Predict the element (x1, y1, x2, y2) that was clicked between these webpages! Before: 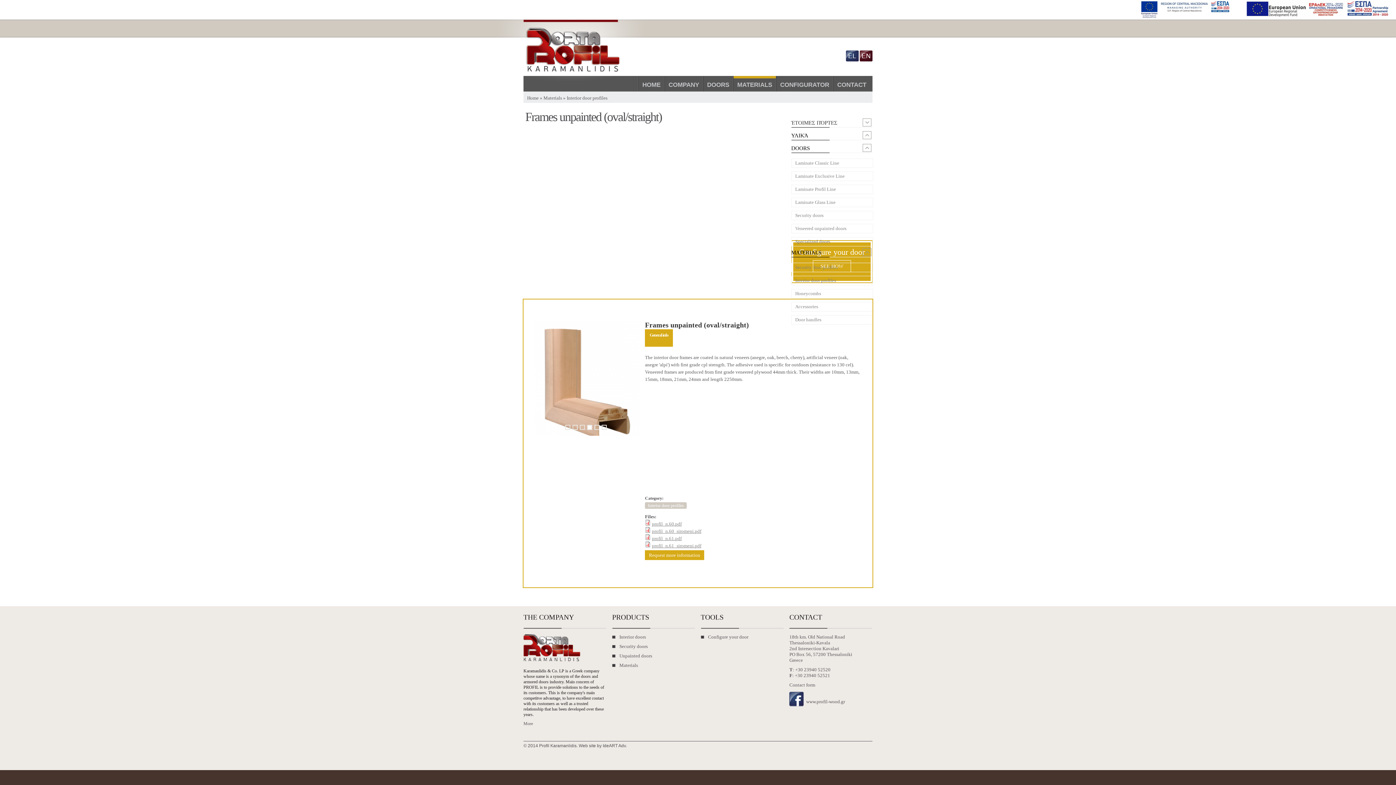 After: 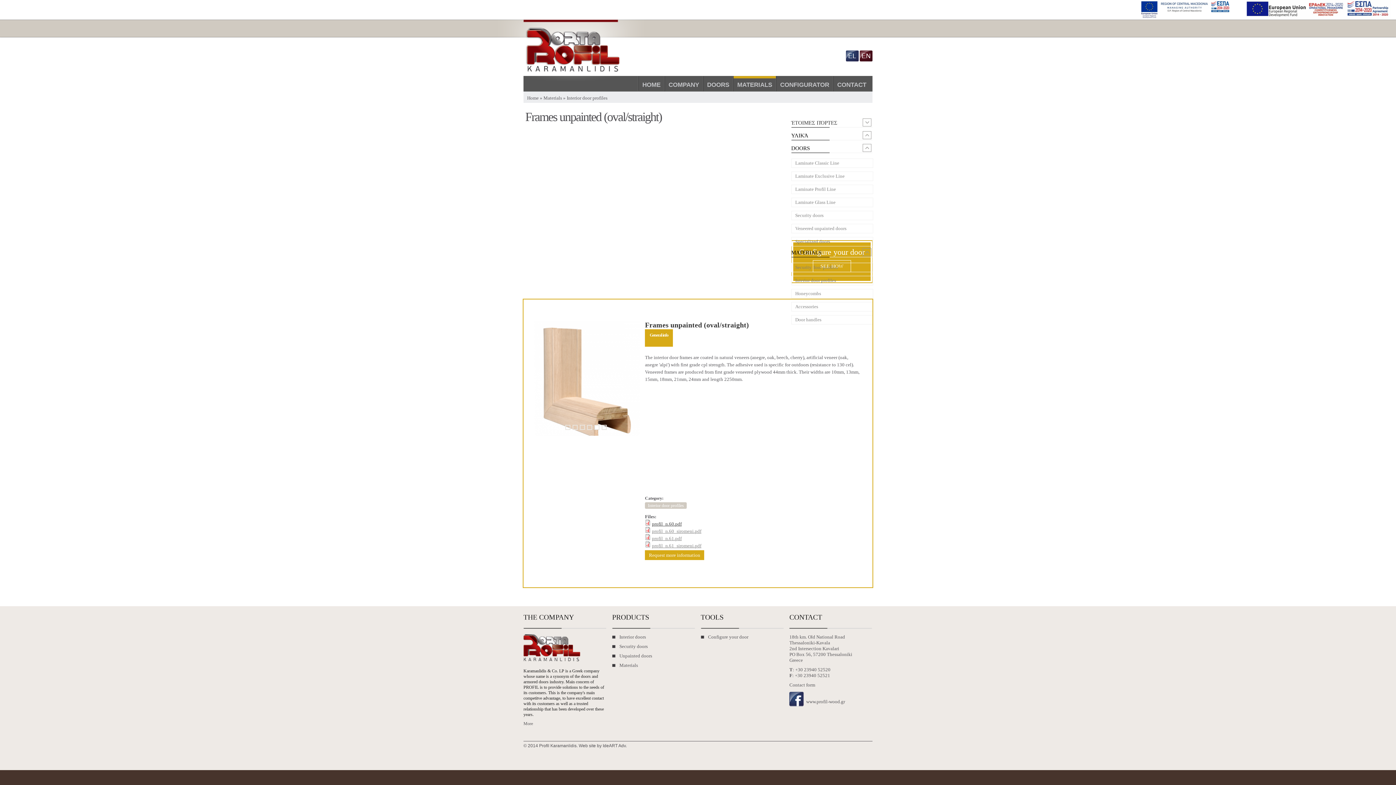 Action: label: profil_n.60.pdf bbox: (652, 521, 681, 526)